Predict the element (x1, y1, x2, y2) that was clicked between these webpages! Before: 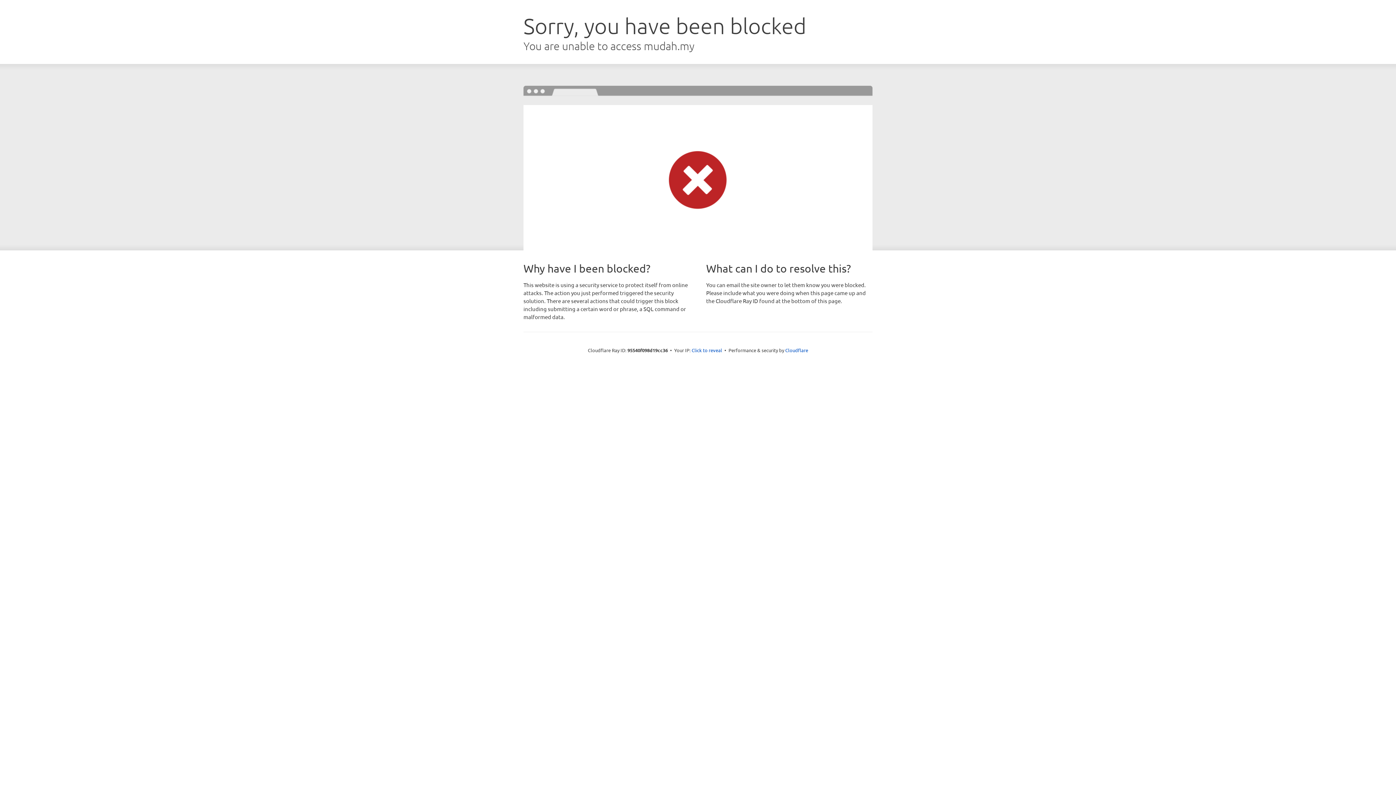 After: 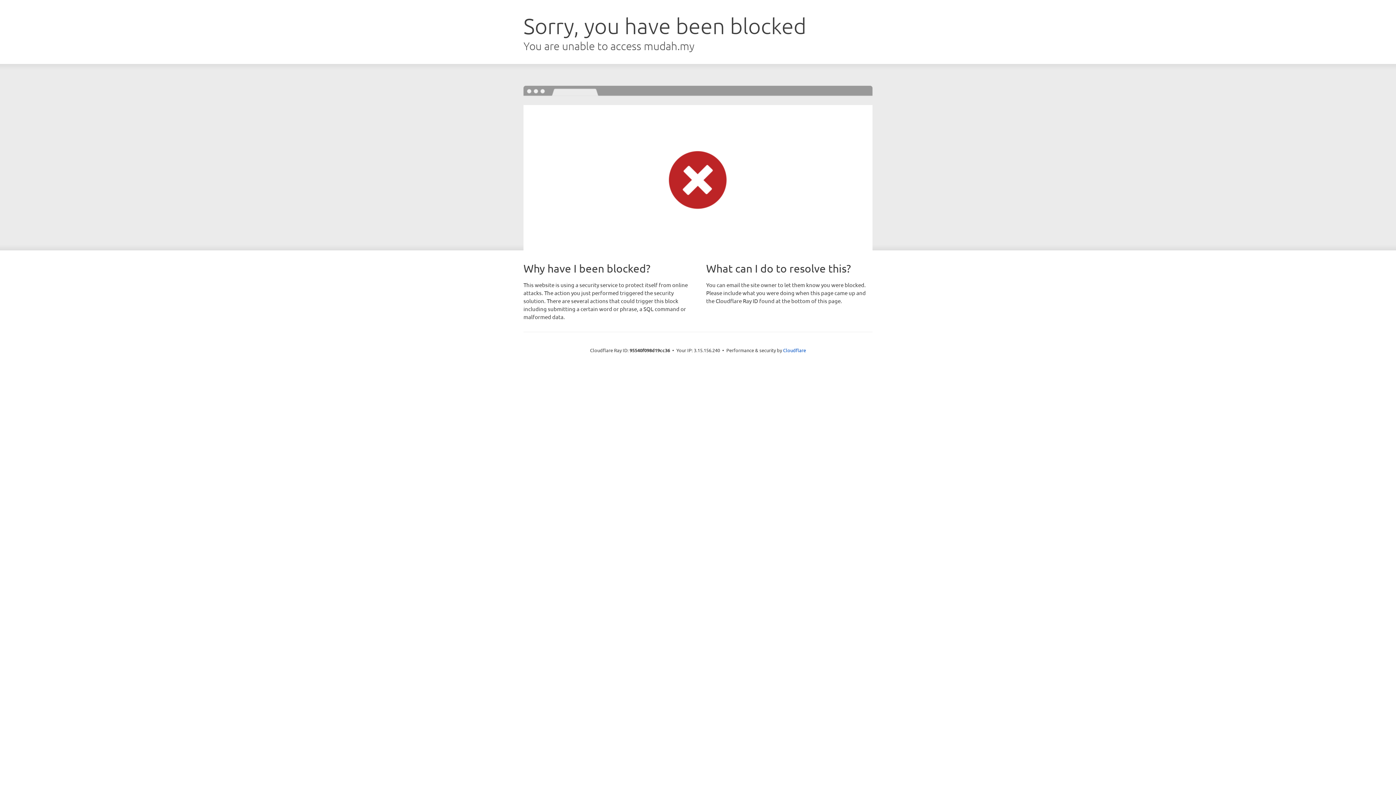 Action: label: Click to reveal bbox: (691, 346, 722, 353)